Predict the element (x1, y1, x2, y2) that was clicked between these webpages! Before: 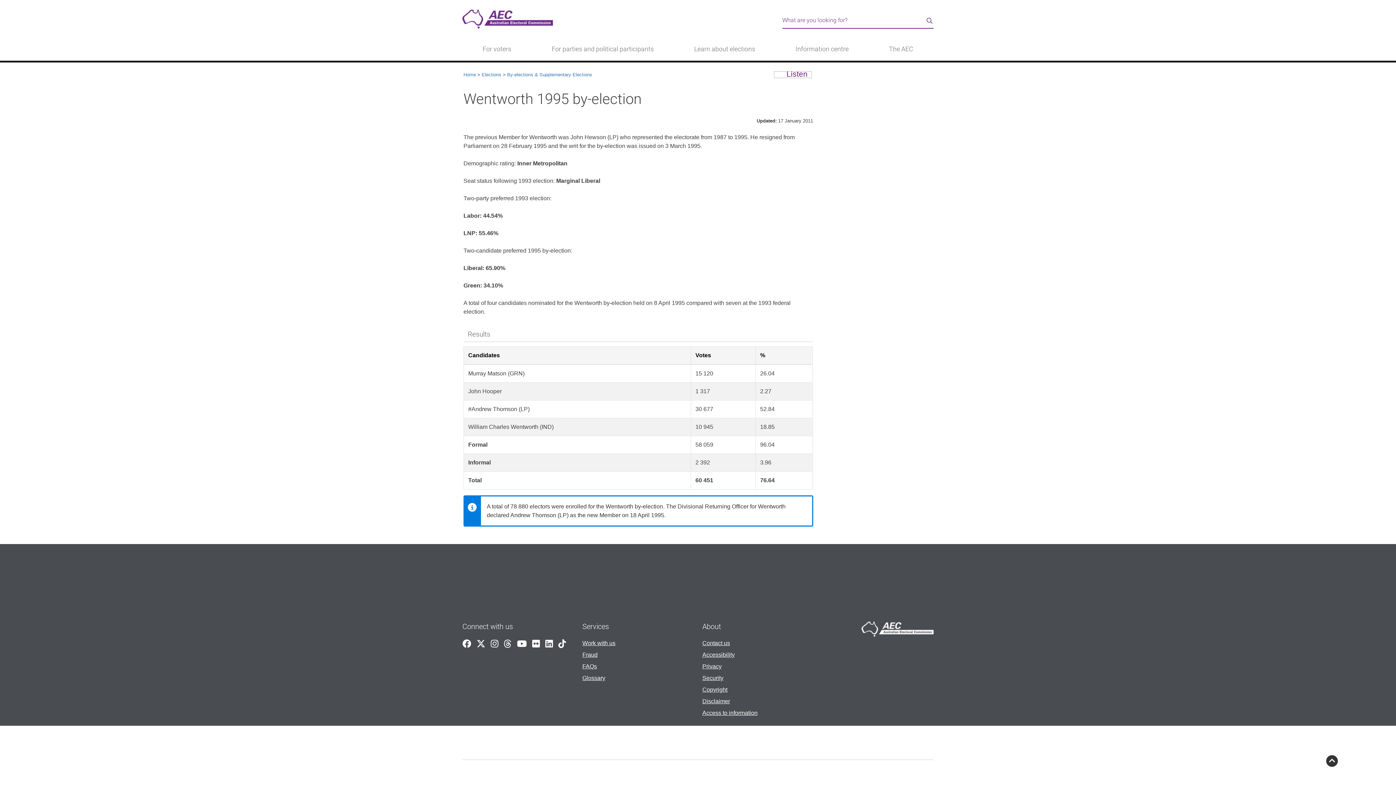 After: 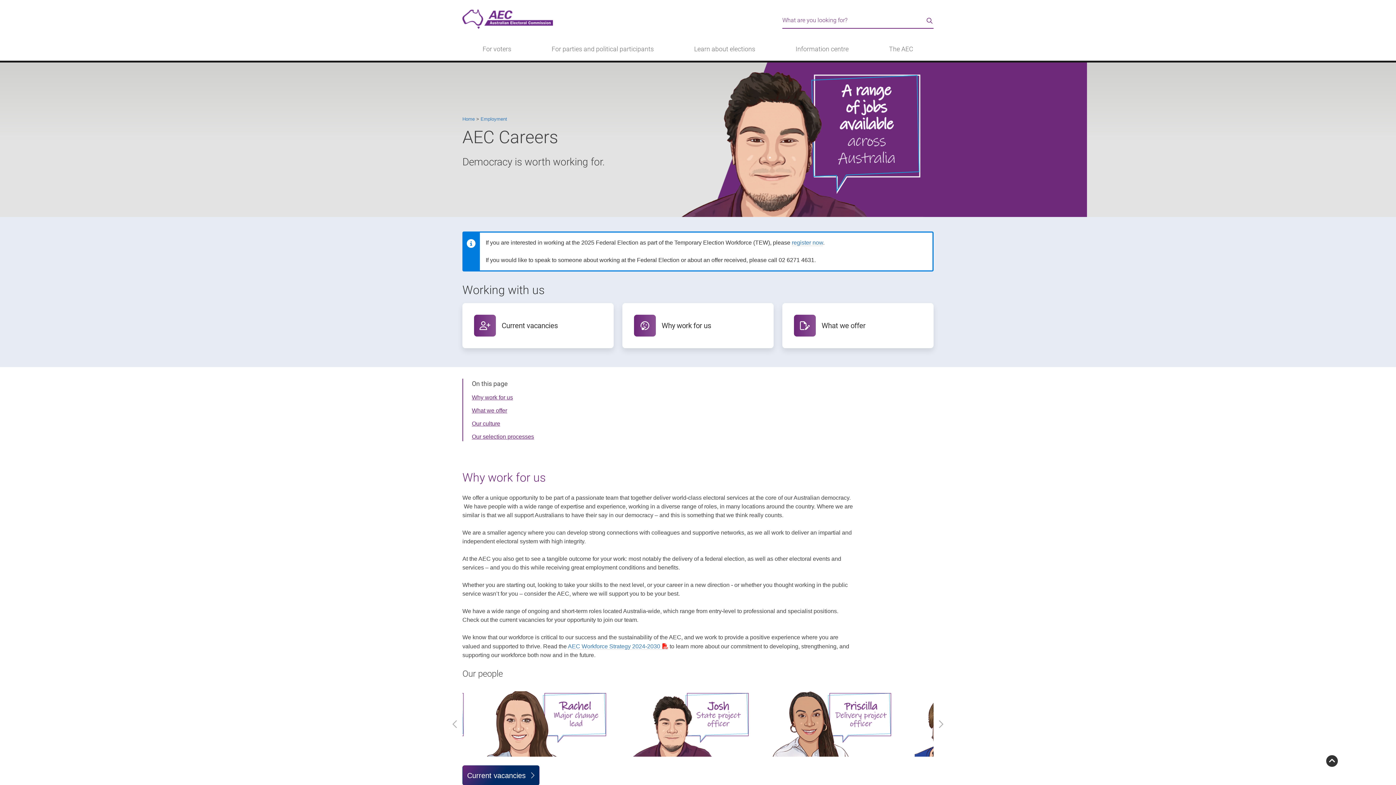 Action: bbox: (582, 640, 615, 646) label: Work with us